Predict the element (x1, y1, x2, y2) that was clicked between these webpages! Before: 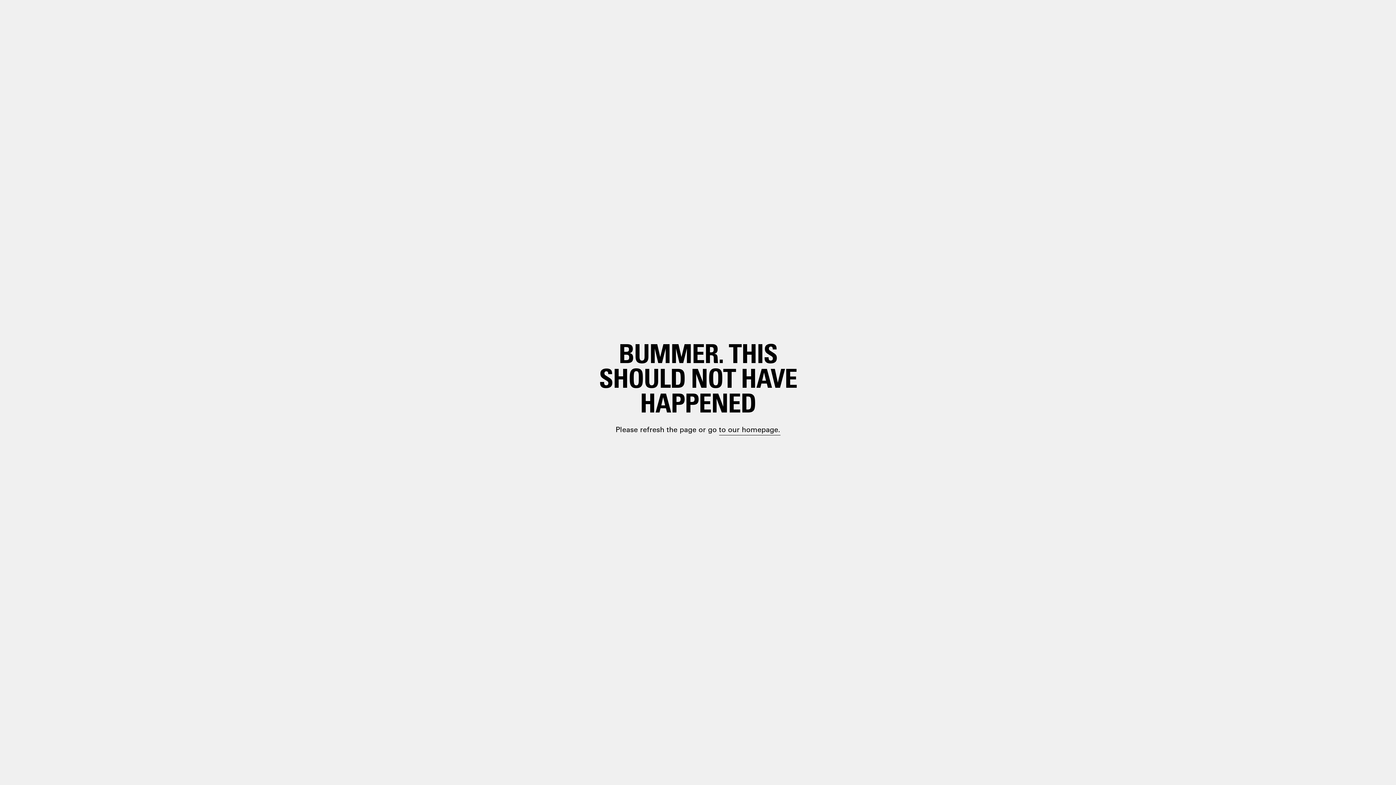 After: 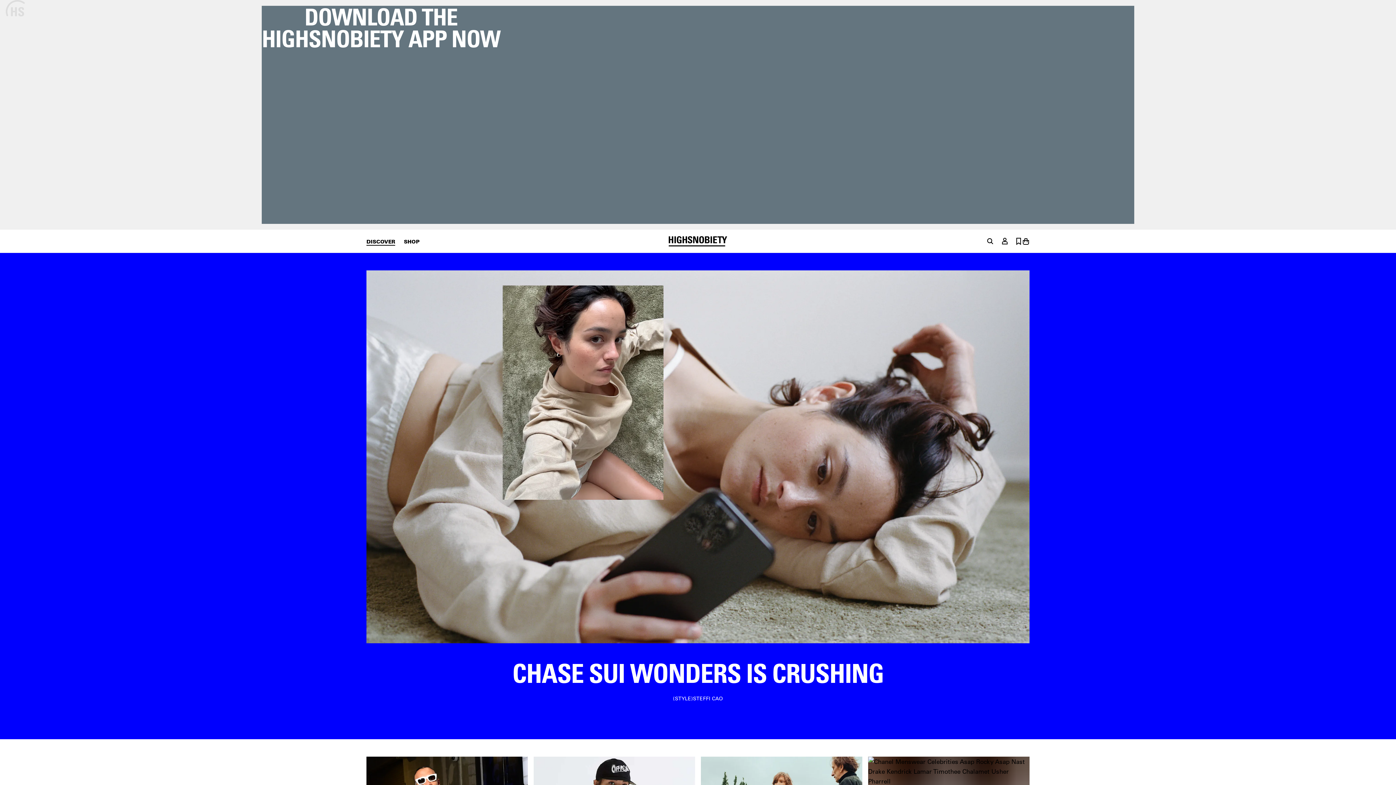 Action: label: paragraph.link bbox: (698, 399, 748, 410)